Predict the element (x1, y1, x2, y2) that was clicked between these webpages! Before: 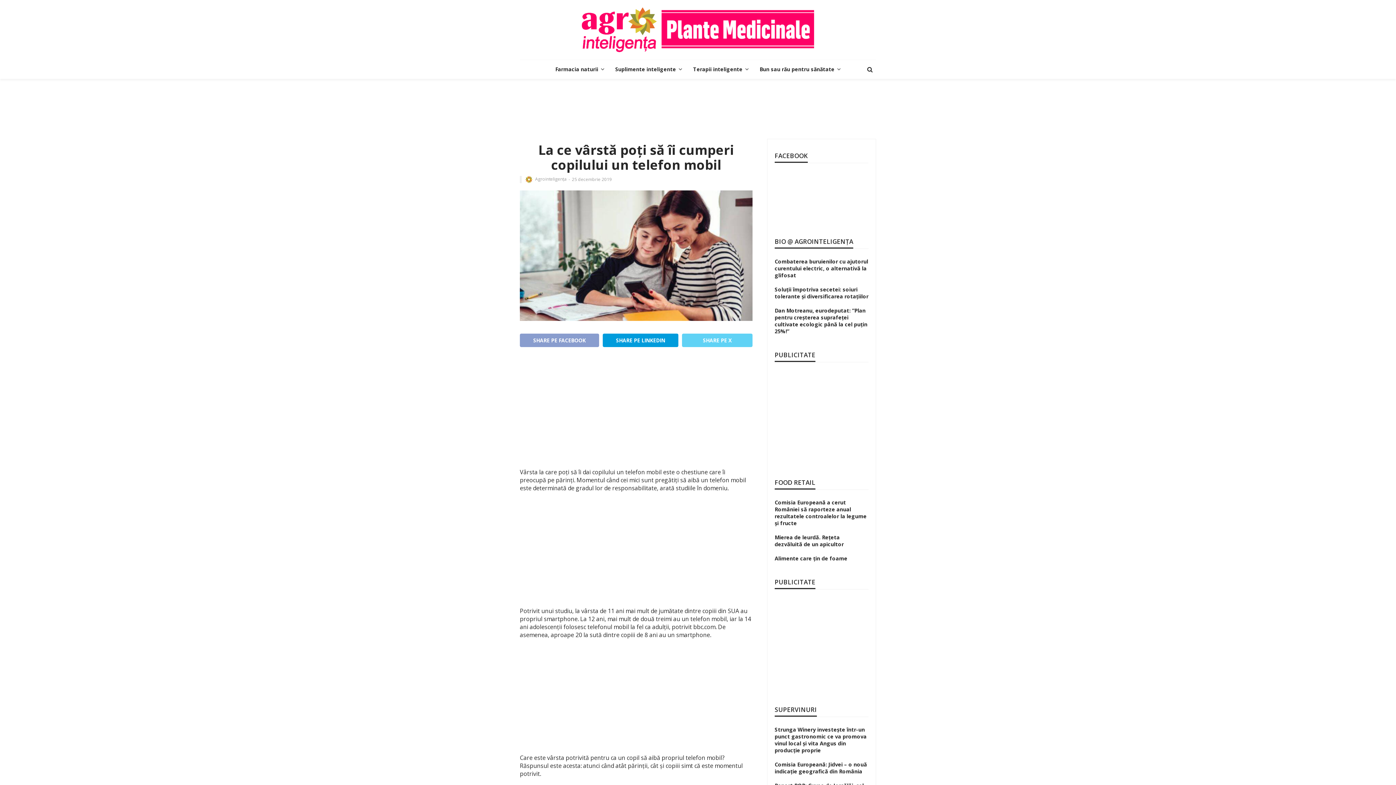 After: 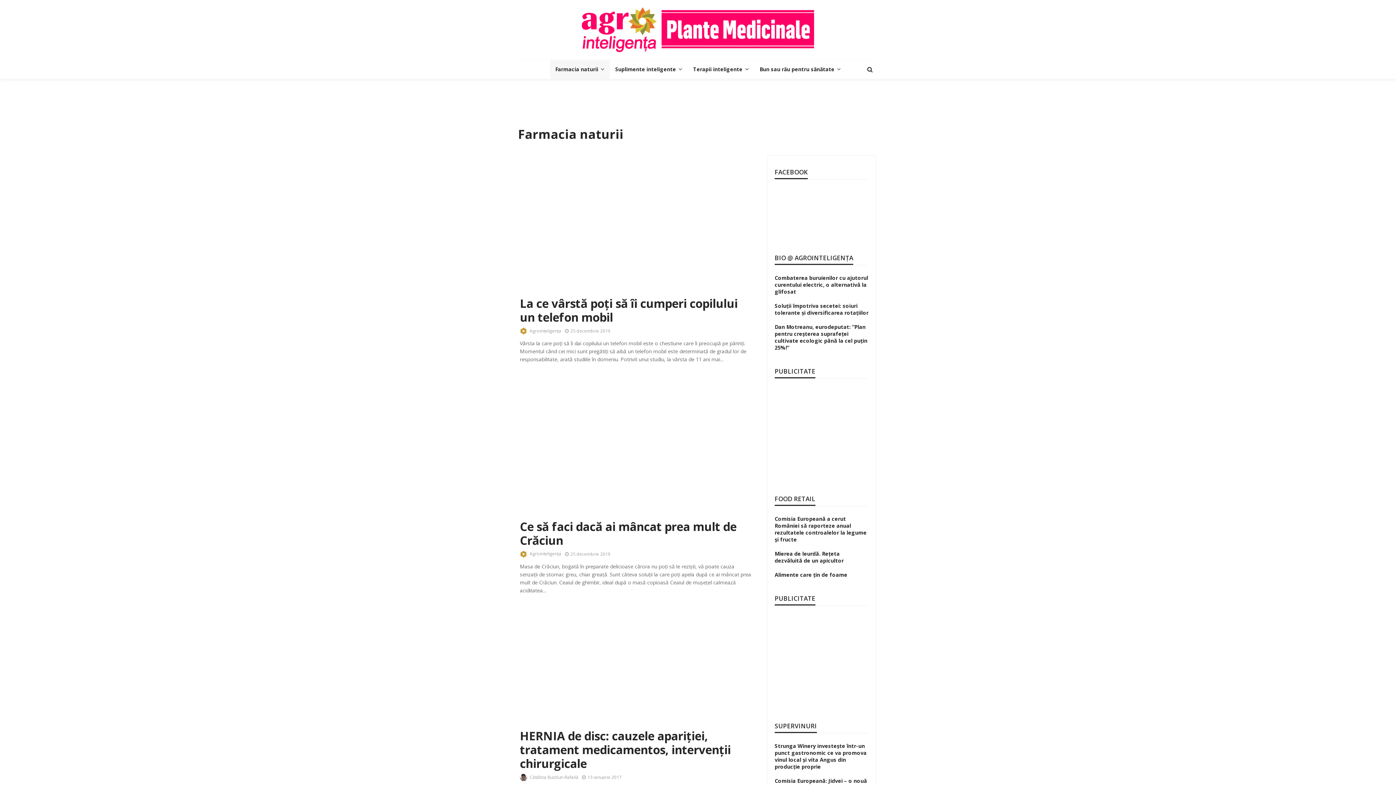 Action: bbox: (550, 59, 610, 78) label: Farmacia naturii